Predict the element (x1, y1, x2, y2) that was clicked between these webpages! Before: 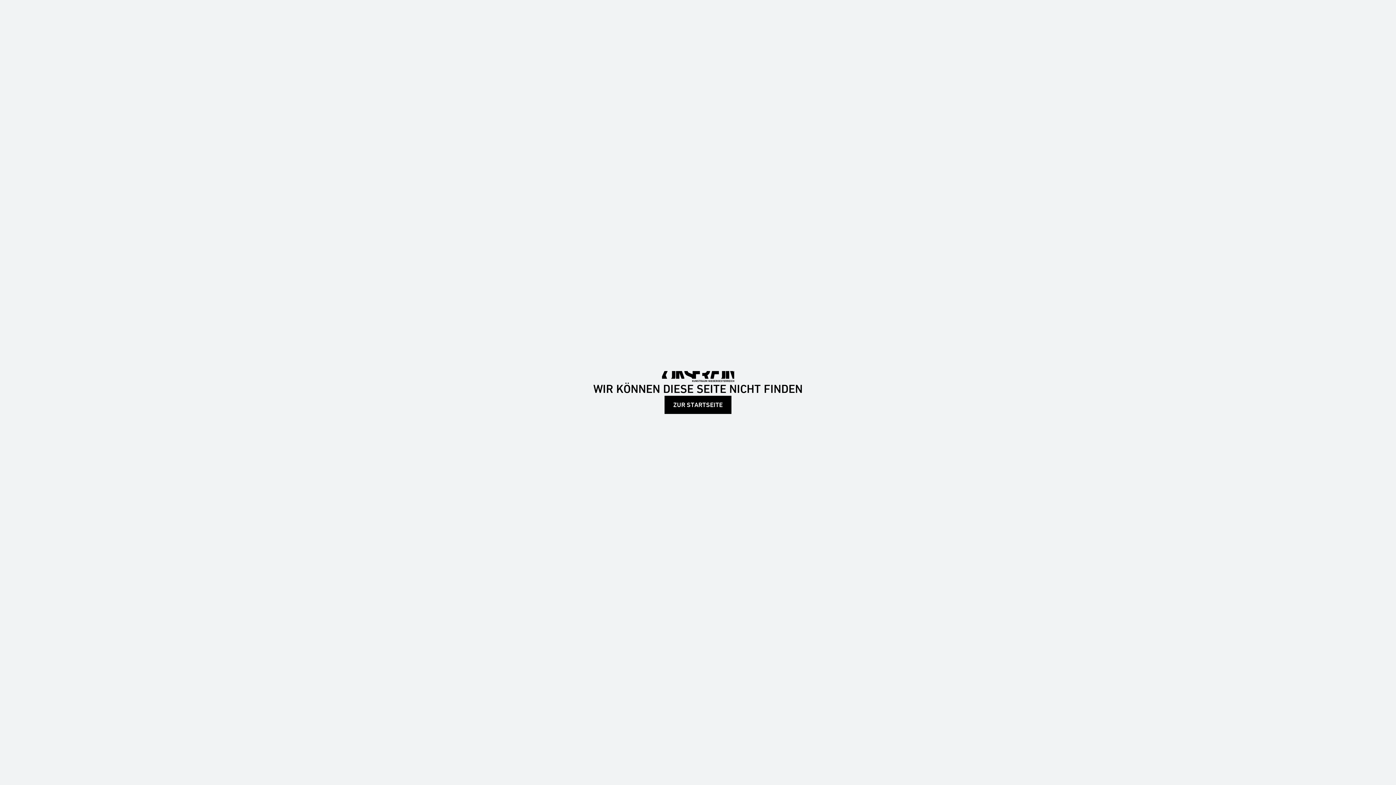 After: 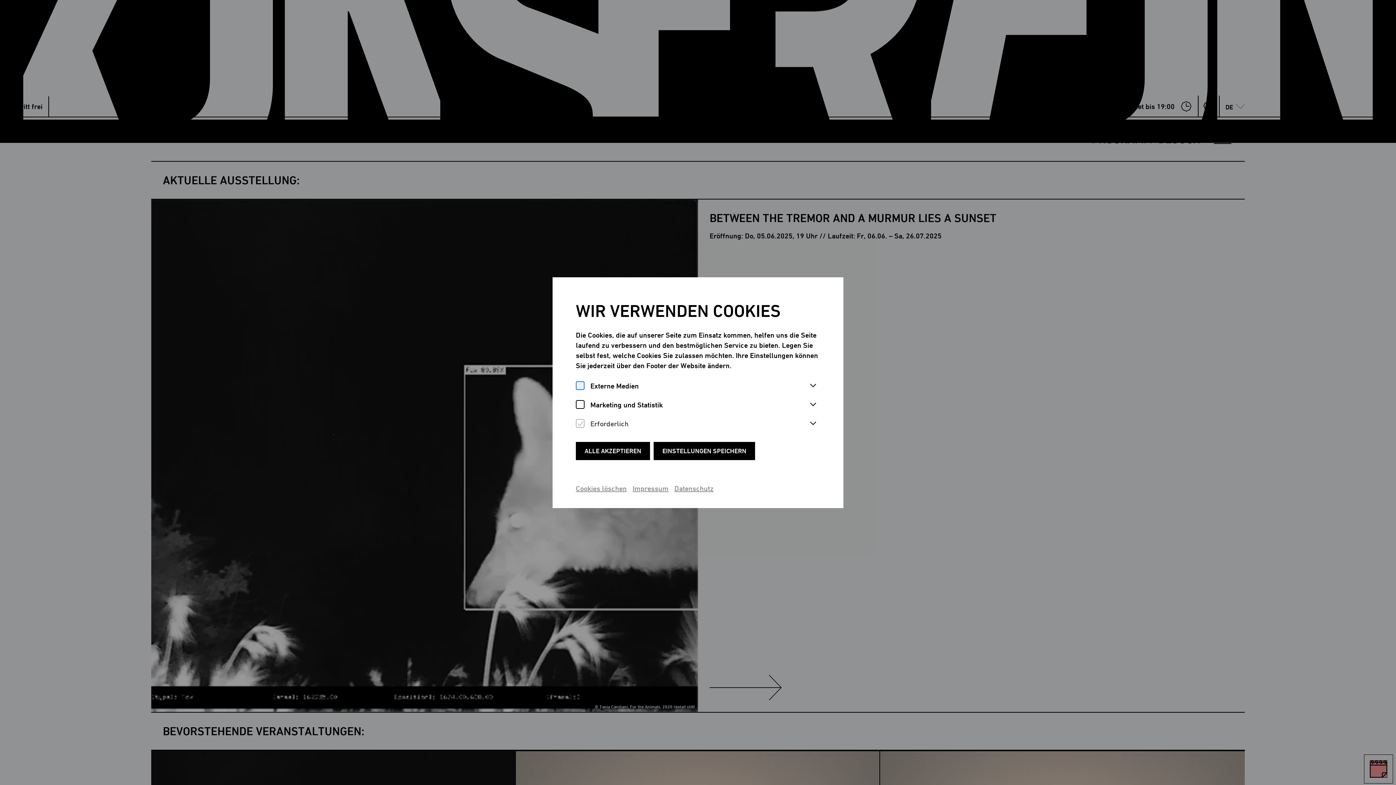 Action: bbox: (661, 372, 734, 379)